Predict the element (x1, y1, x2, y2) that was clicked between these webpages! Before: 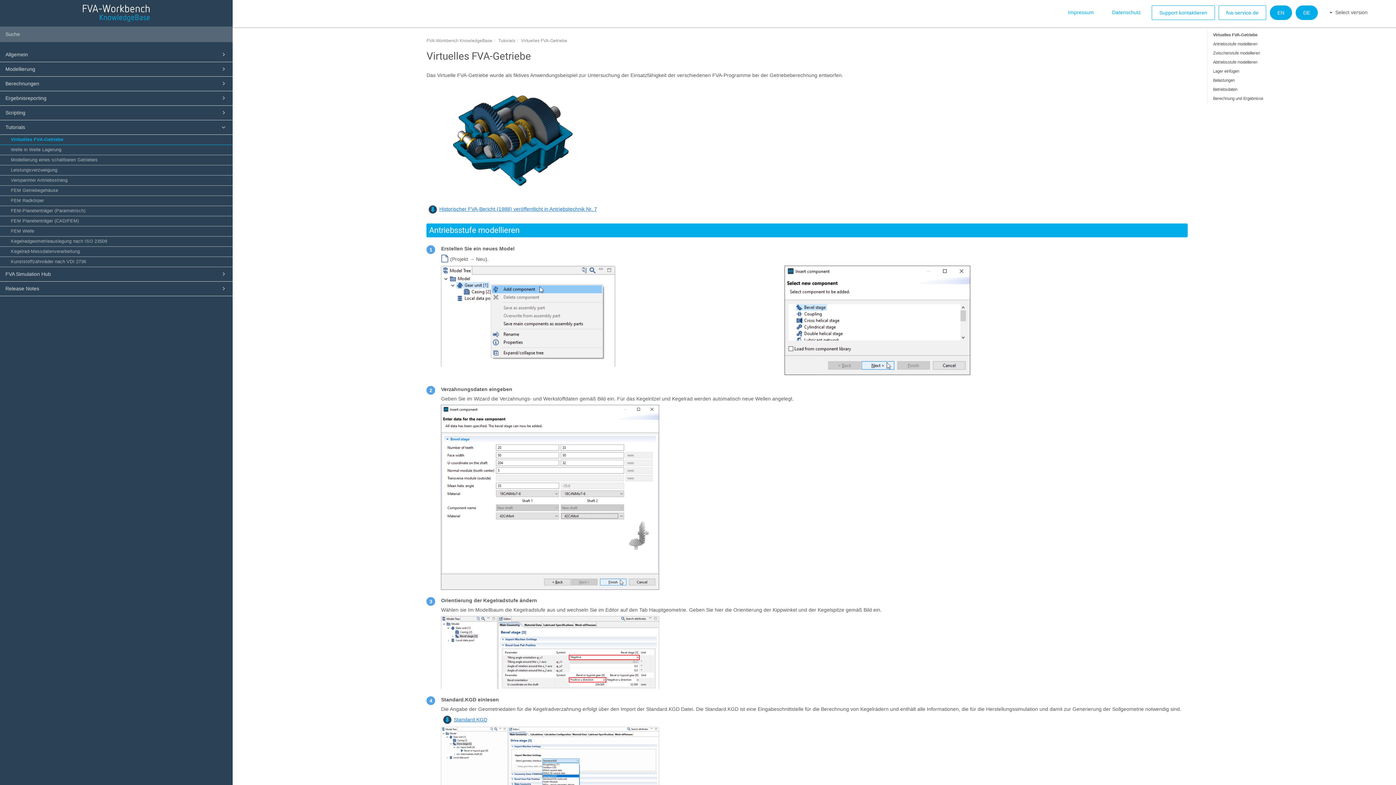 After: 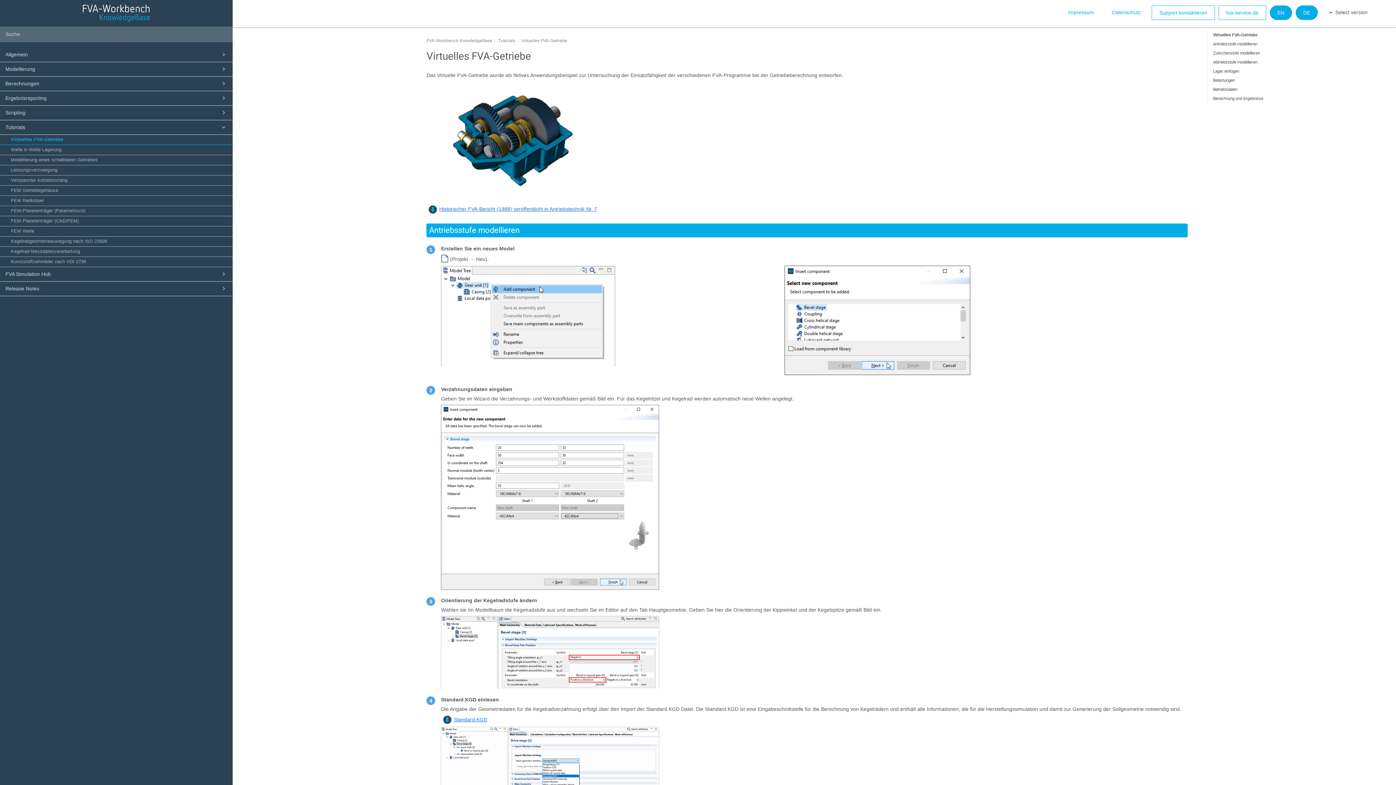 Action: label: Datenschutz bbox: (1105, 5, 1148, 19)